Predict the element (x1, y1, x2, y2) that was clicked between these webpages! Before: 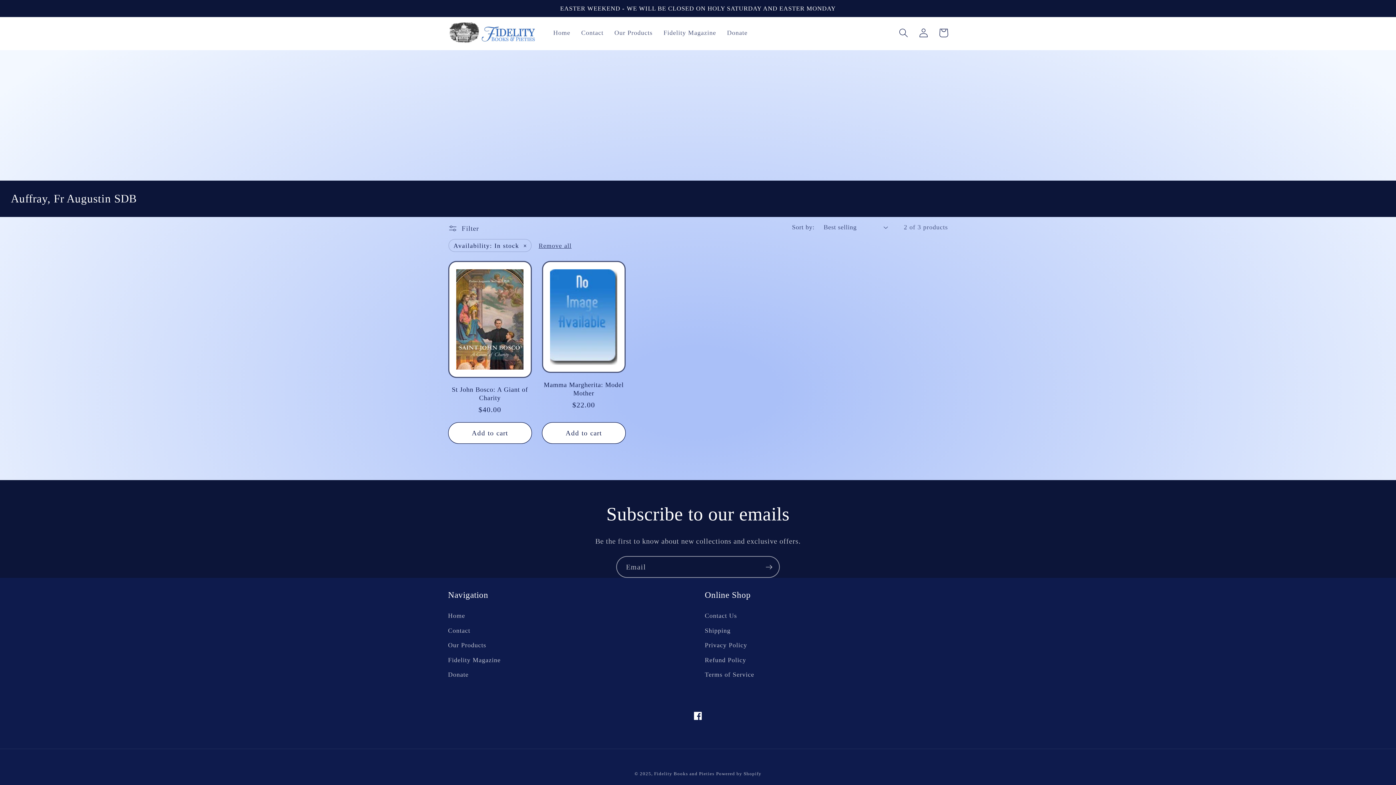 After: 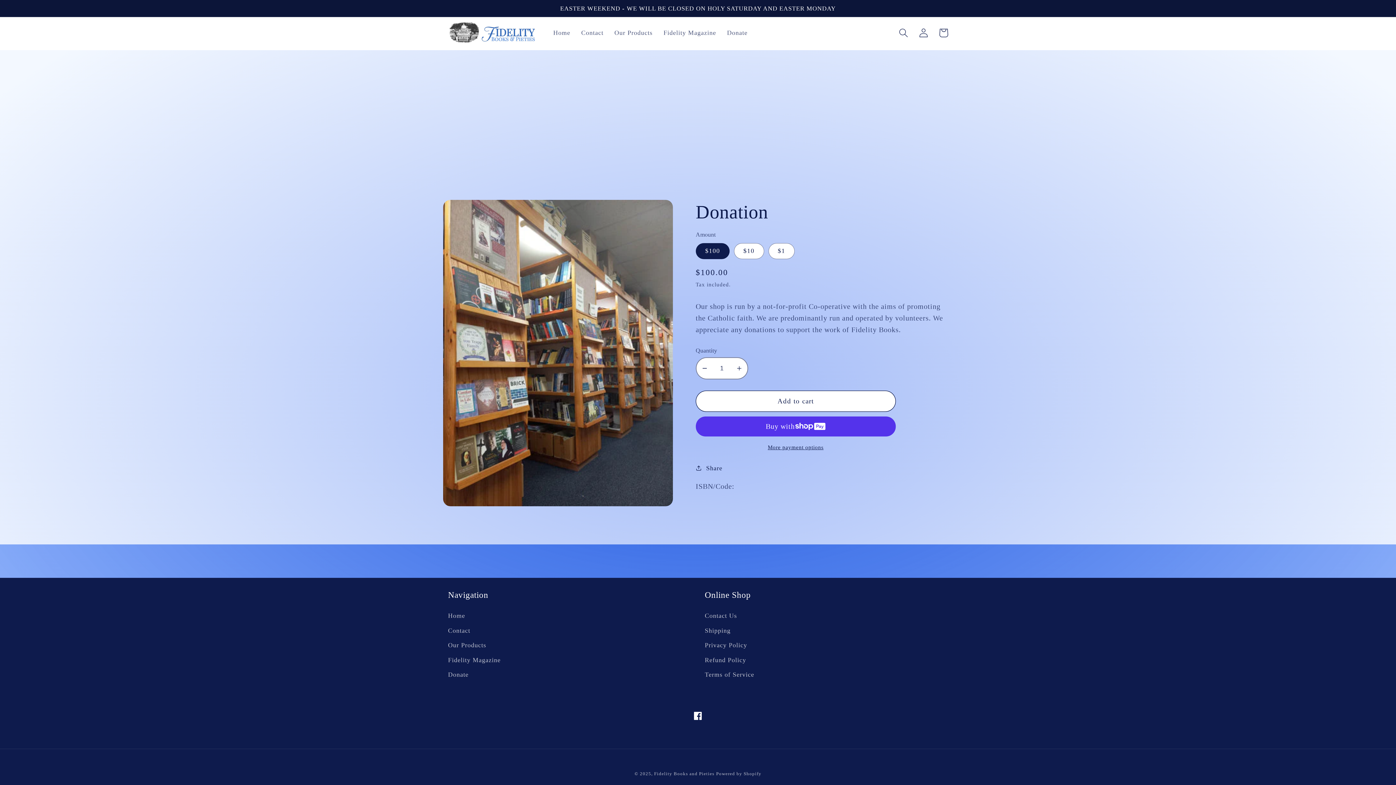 Action: bbox: (448, 667, 468, 682) label: Donate